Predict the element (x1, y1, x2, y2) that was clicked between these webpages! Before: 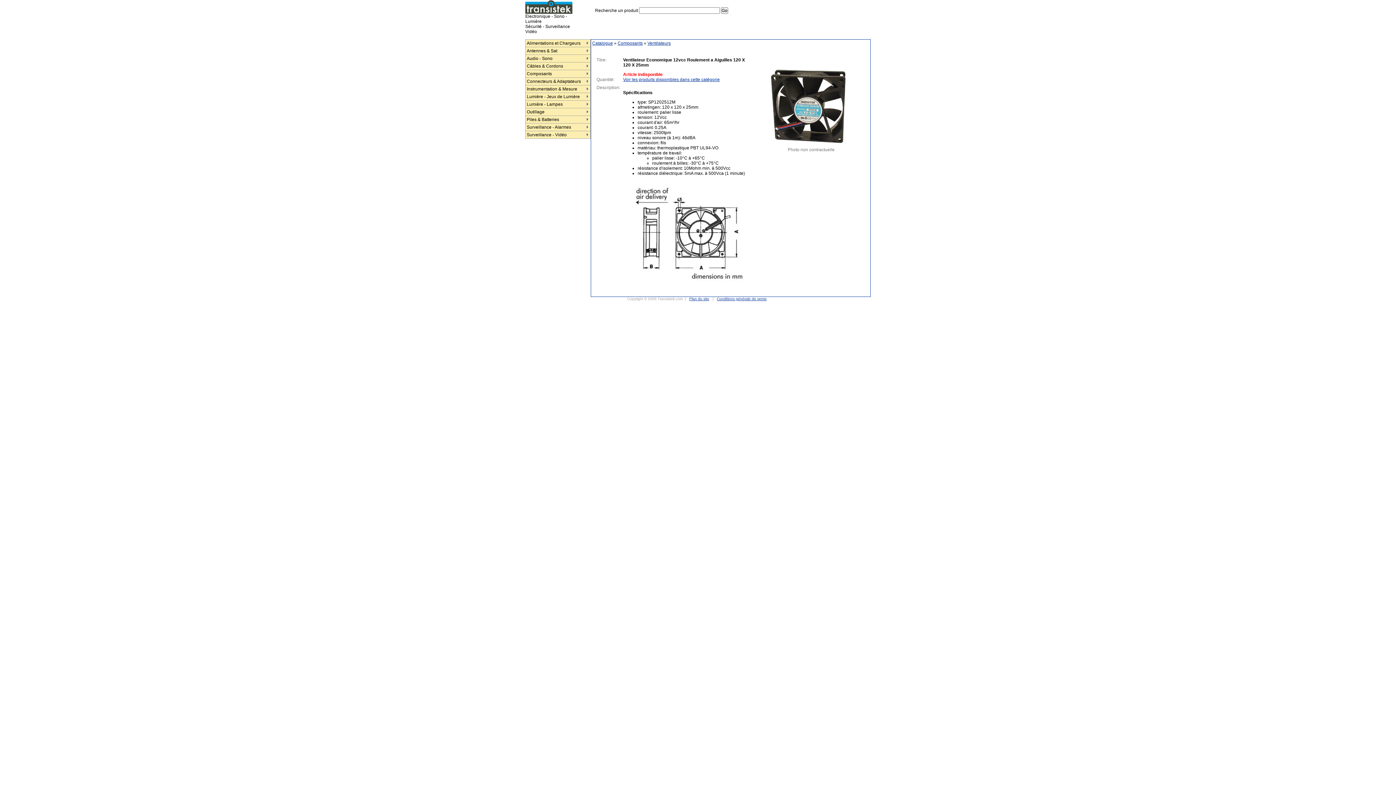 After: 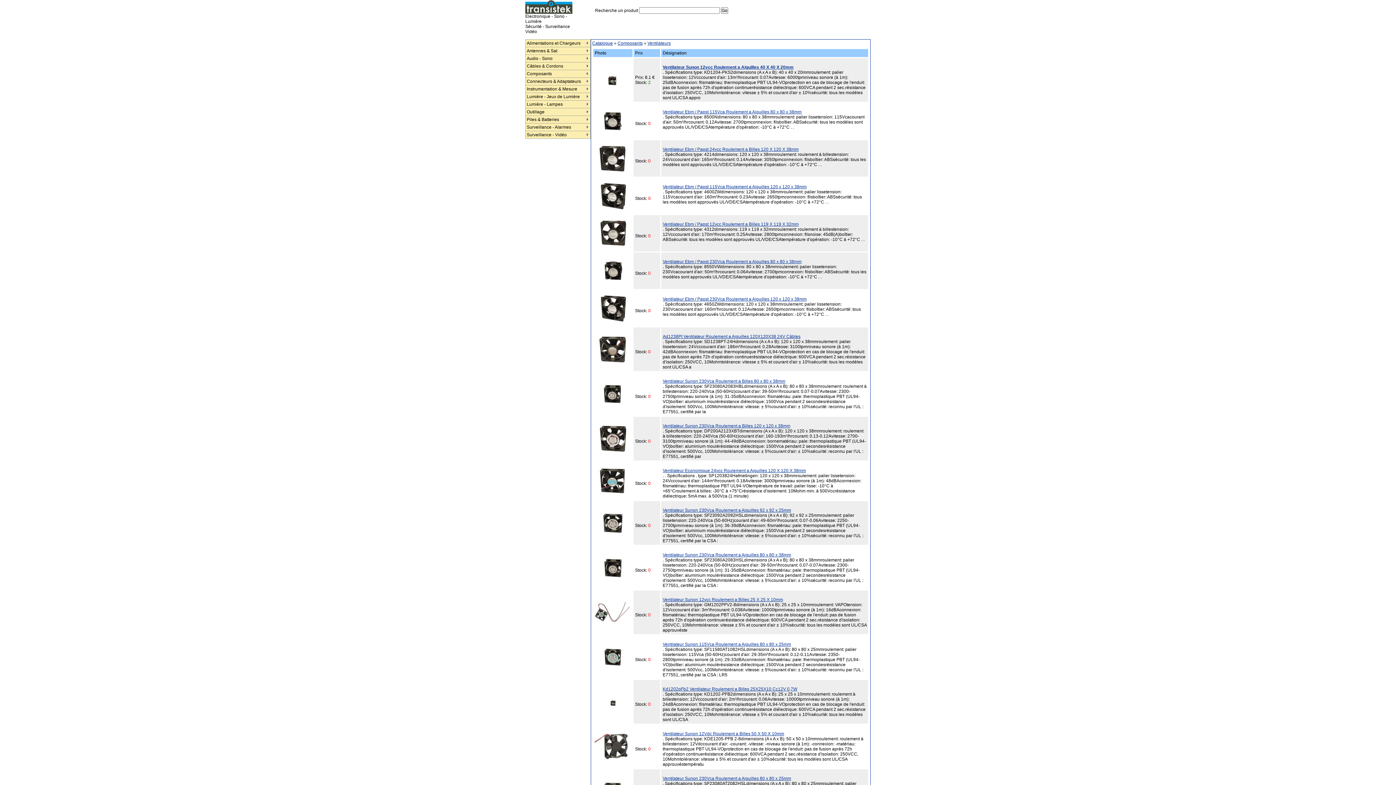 Action: label: Voir les produits disponibles dans cette catégorie bbox: (623, 77, 720, 82)